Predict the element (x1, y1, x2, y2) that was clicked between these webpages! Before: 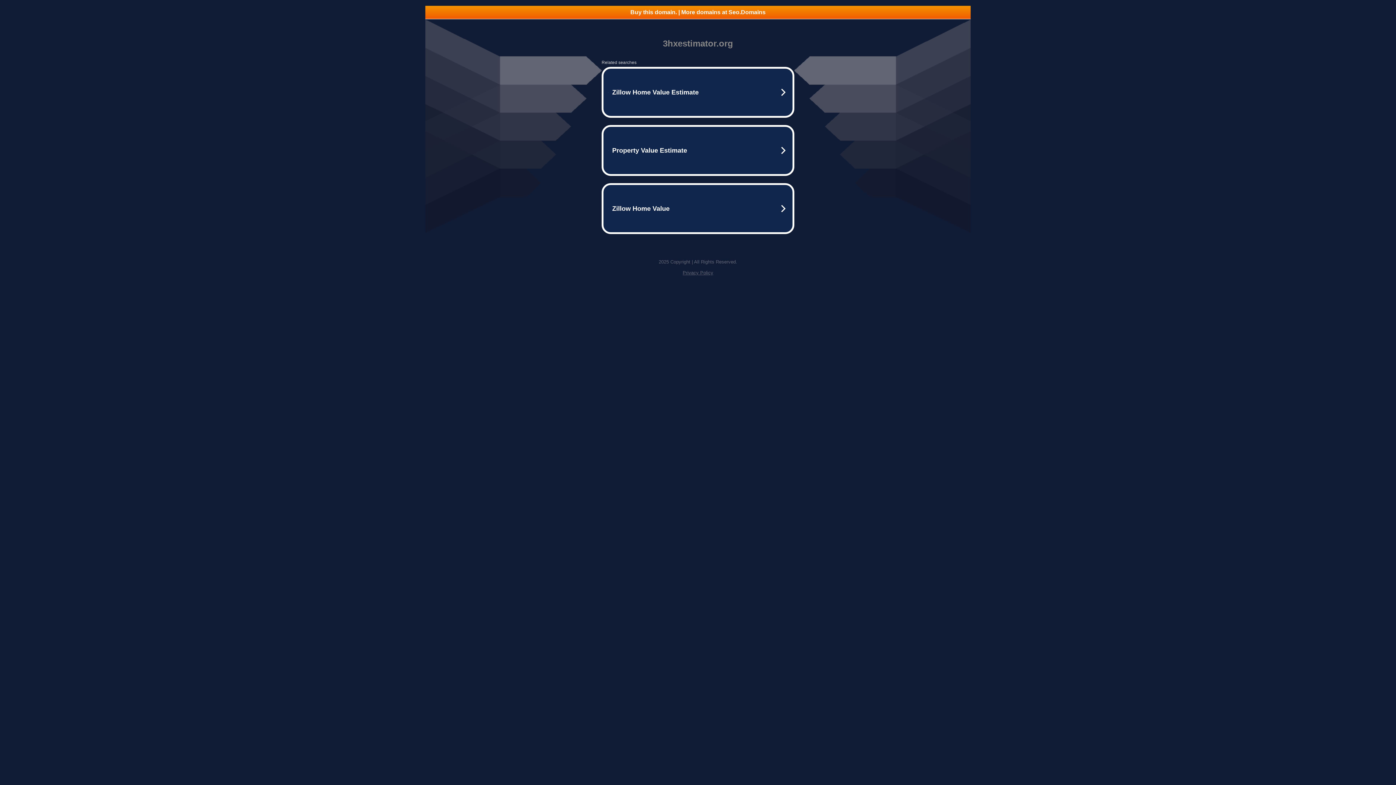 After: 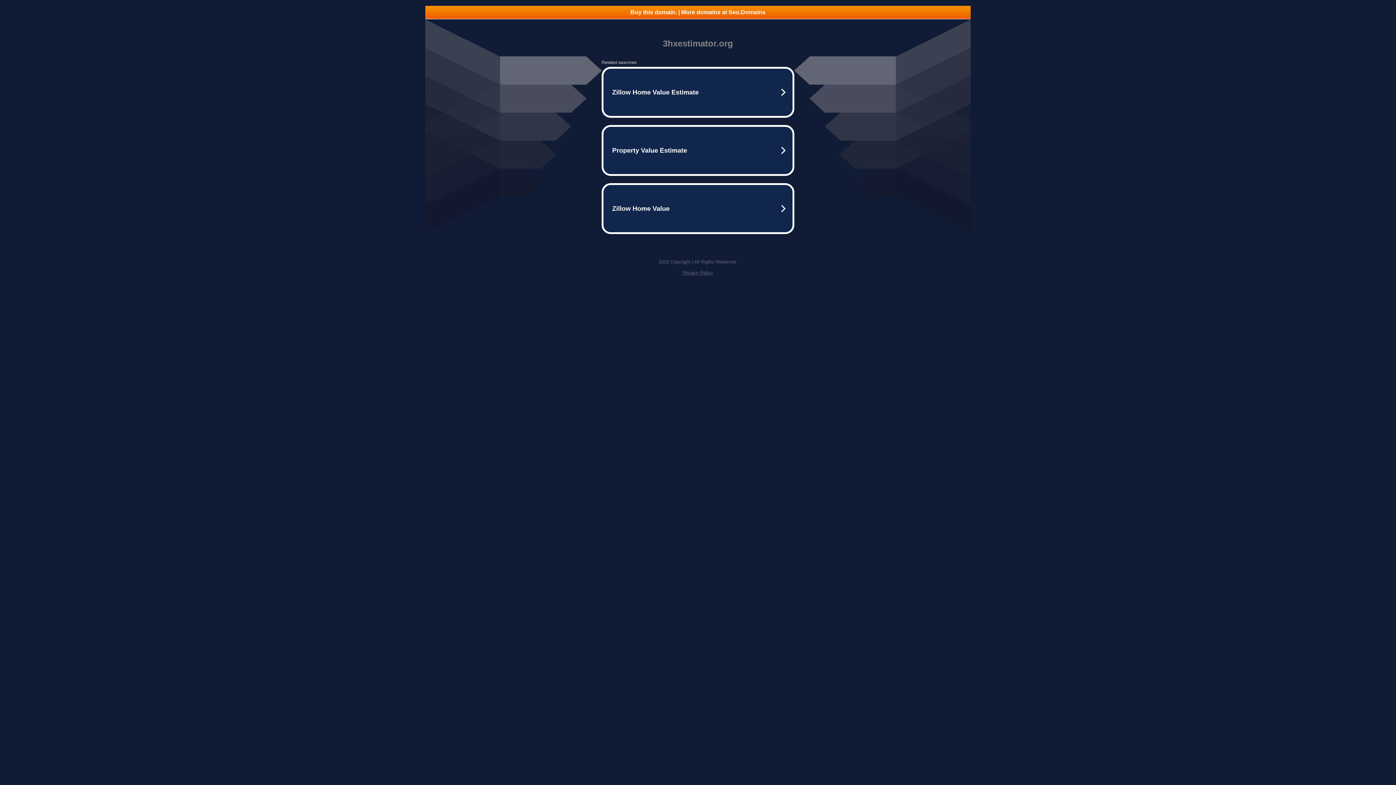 Action: label: Buy this domain. | More domains at Seo.Domains bbox: (425, 5, 970, 18)